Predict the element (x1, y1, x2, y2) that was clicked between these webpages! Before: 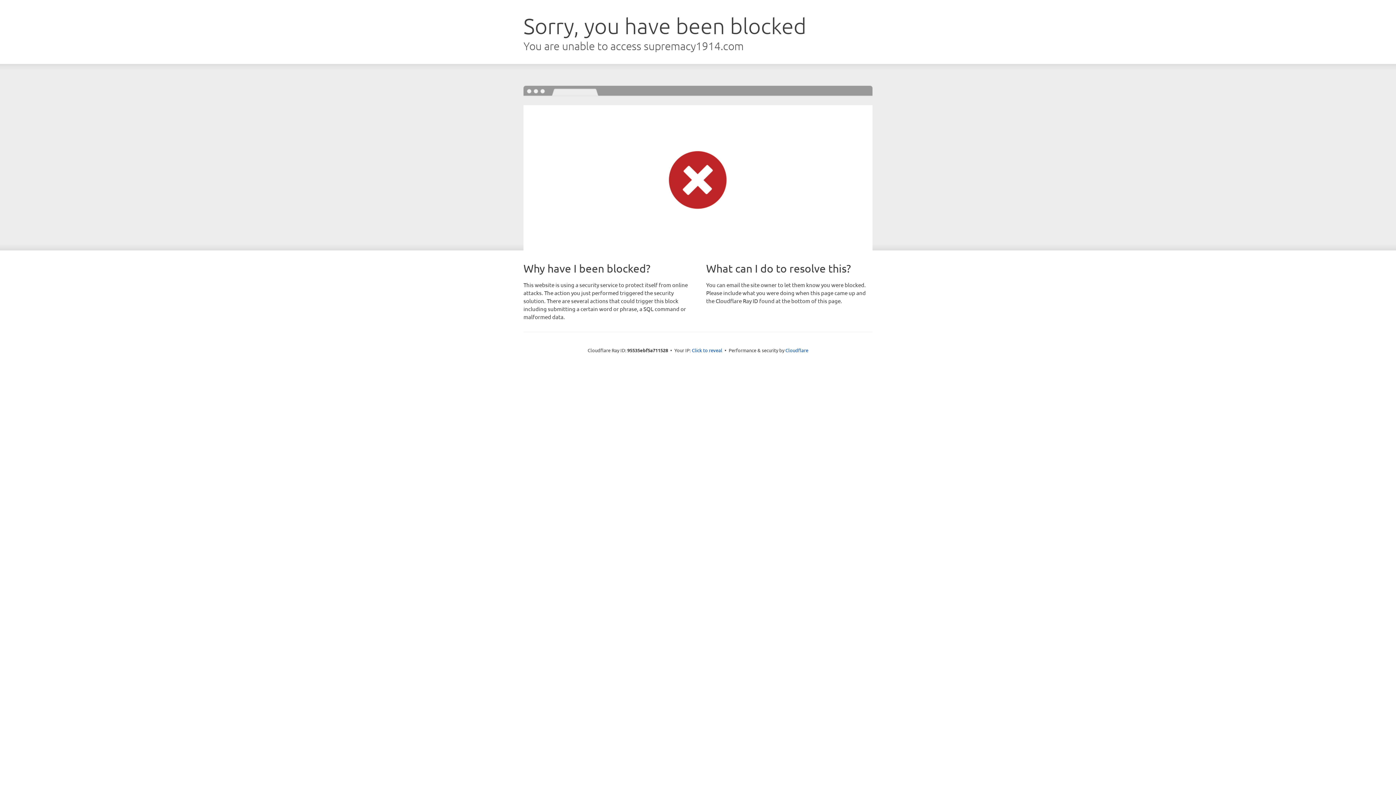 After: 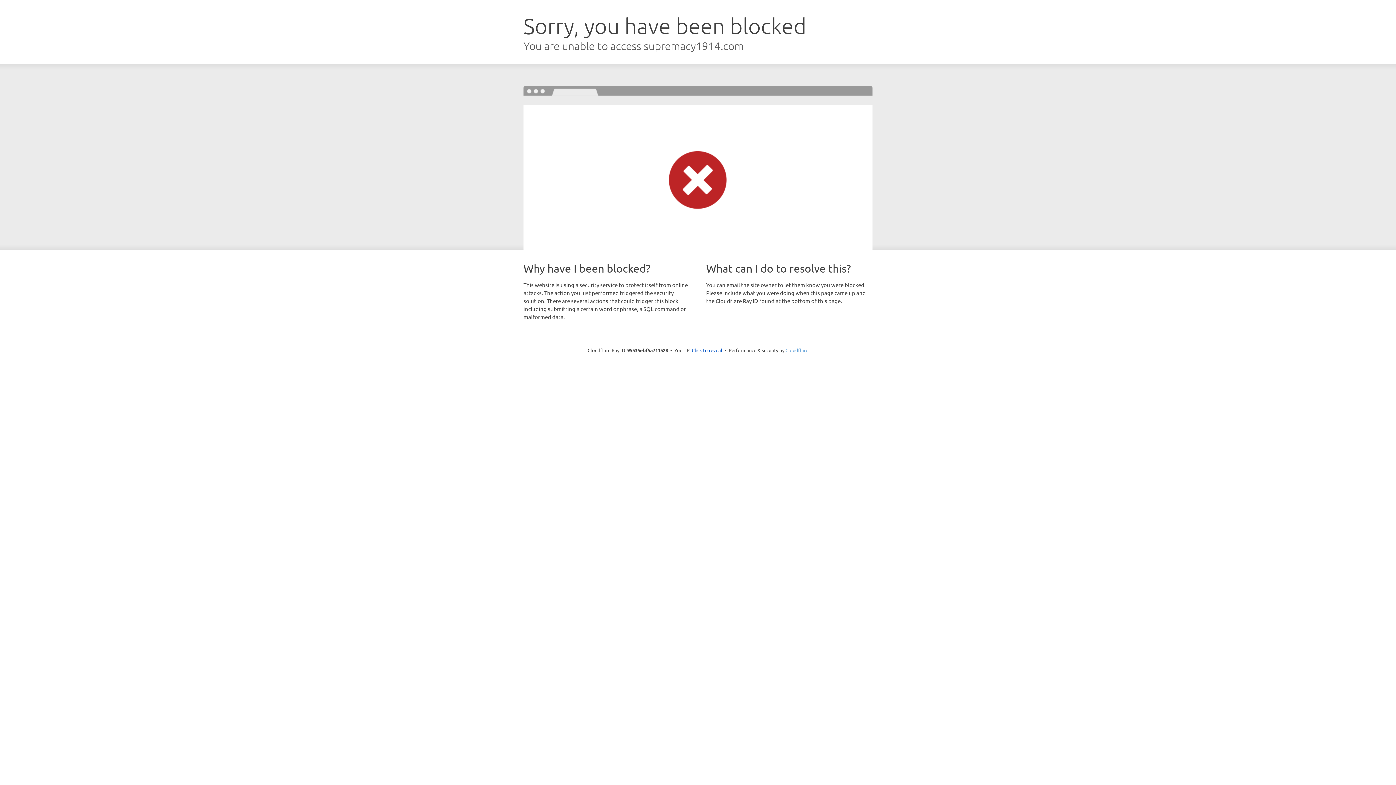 Action: label: Cloudflare bbox: (785, 347, 808, 353)